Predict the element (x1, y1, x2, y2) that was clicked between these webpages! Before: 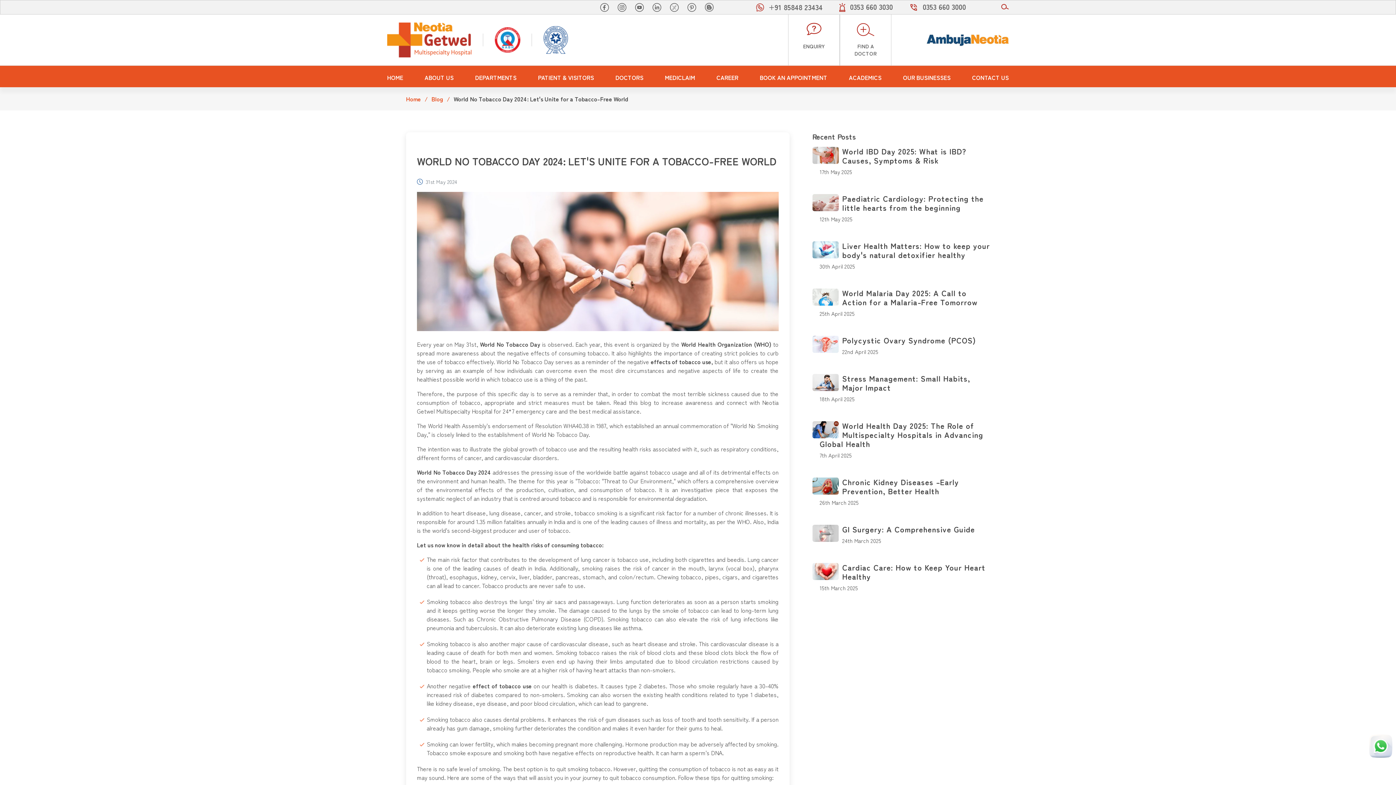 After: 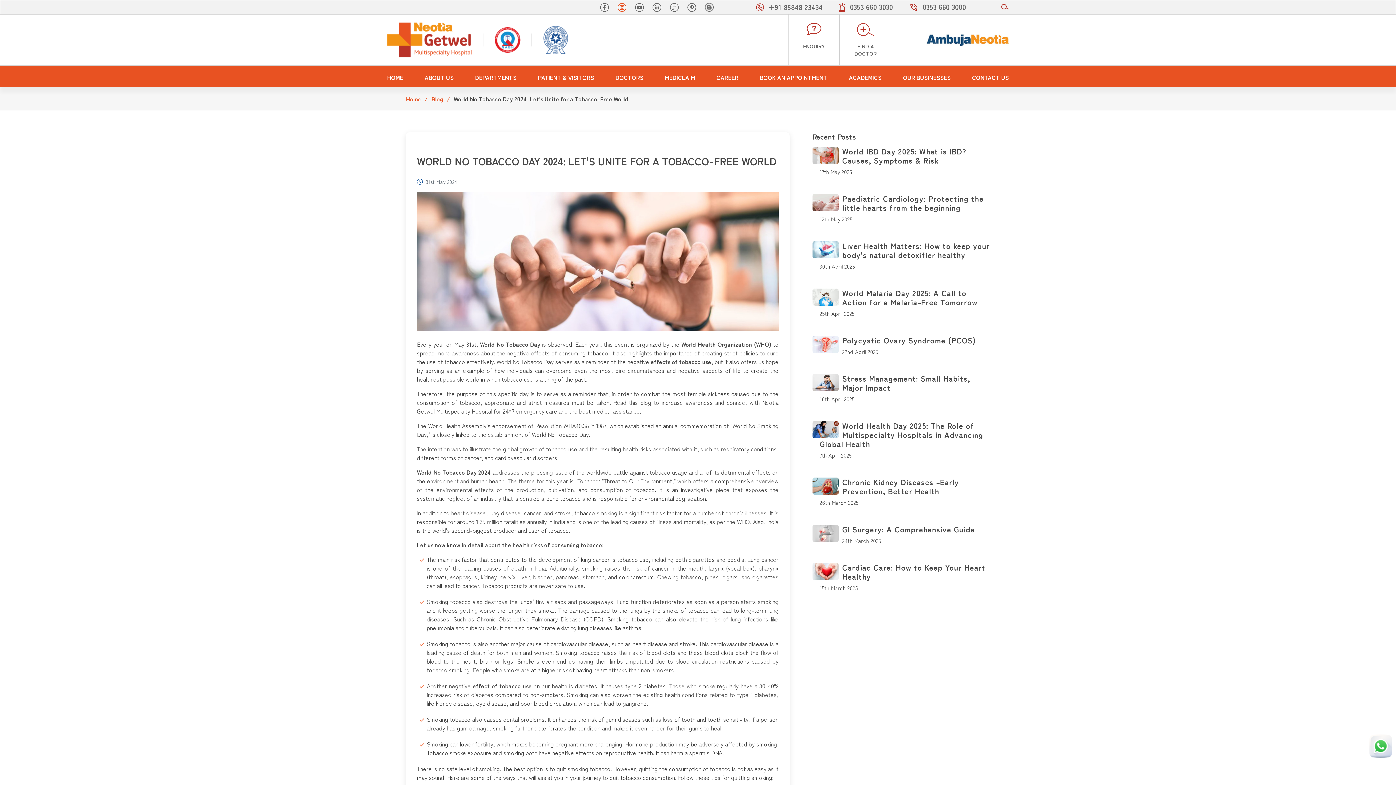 Action: bbox: (617, 2, 626, 11)